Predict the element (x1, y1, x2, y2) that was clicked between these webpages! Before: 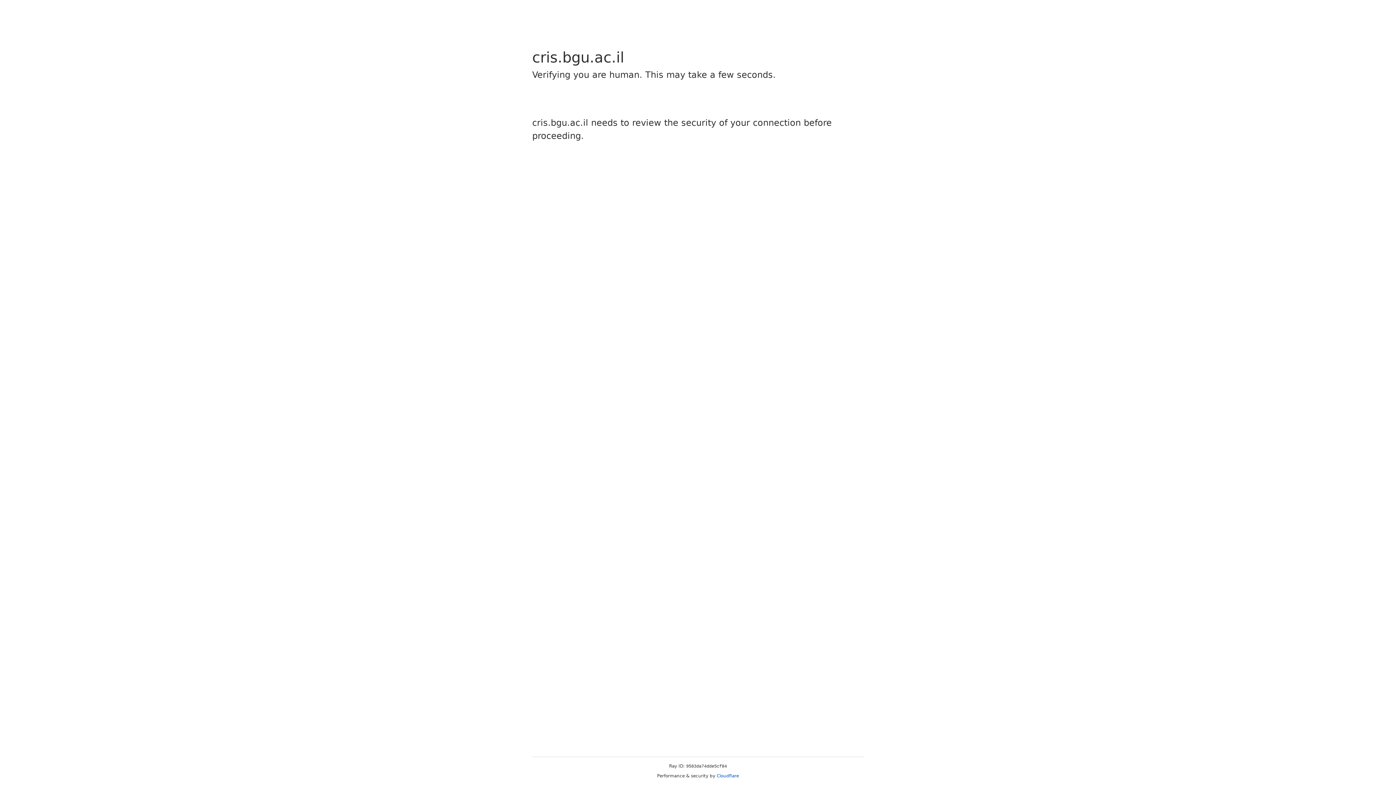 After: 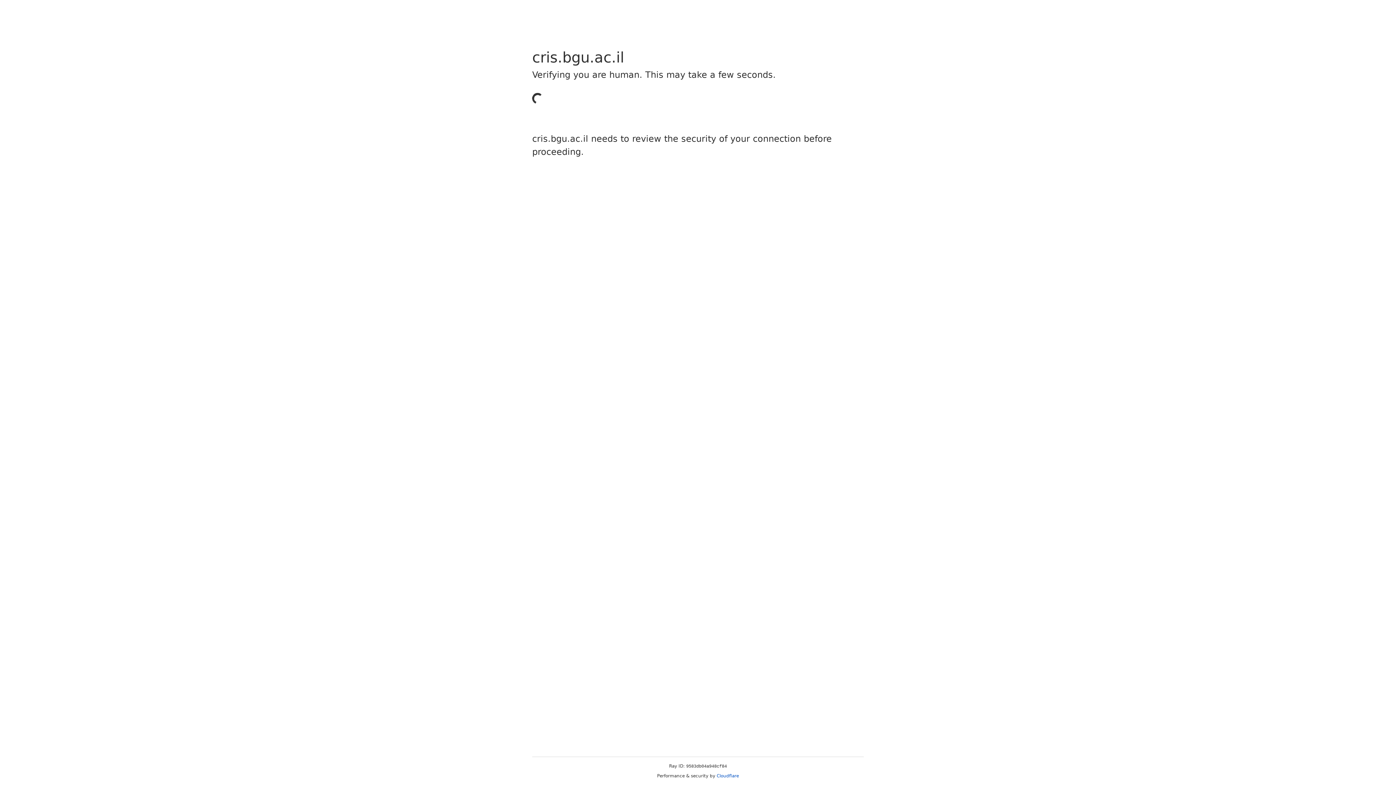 Action: label: Cloudflare bbox: (716, 773, 739, 778)